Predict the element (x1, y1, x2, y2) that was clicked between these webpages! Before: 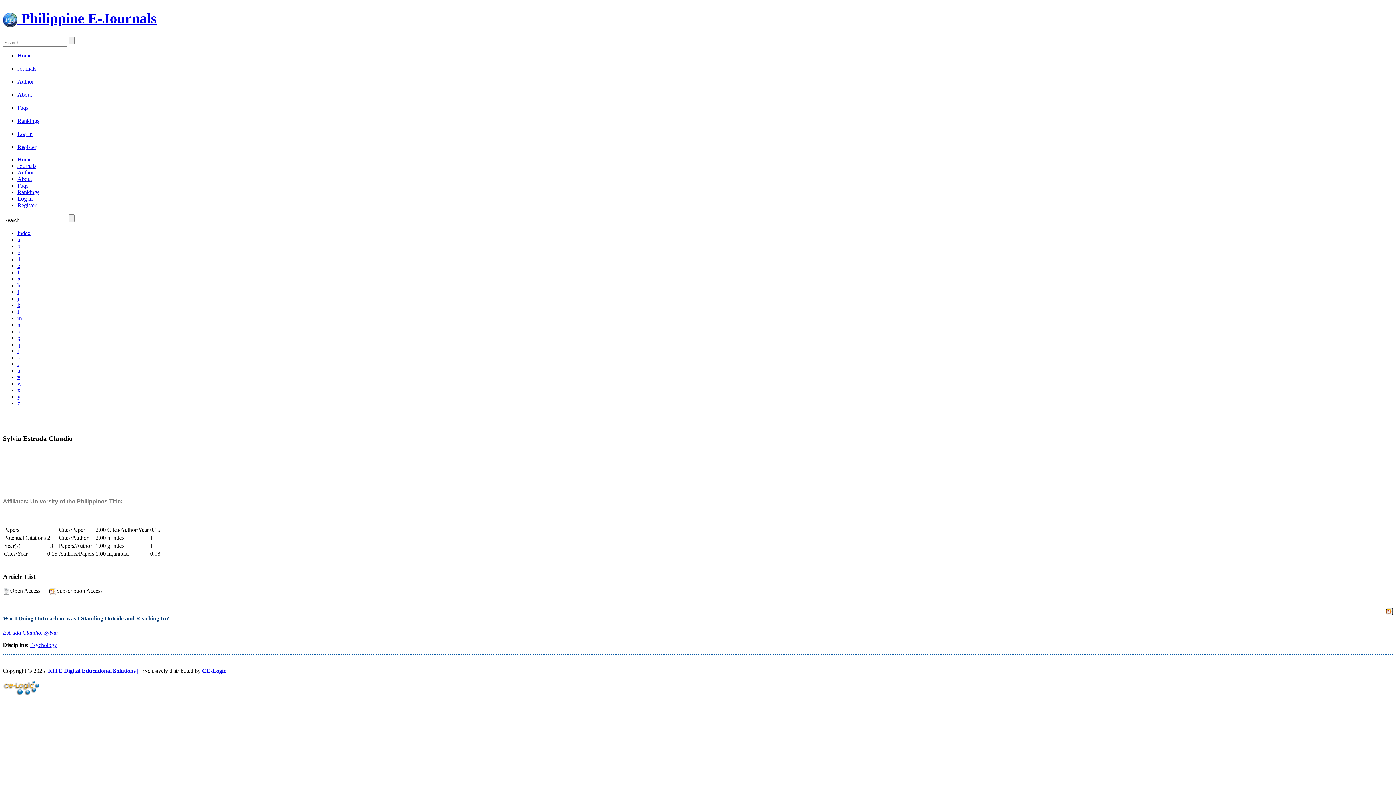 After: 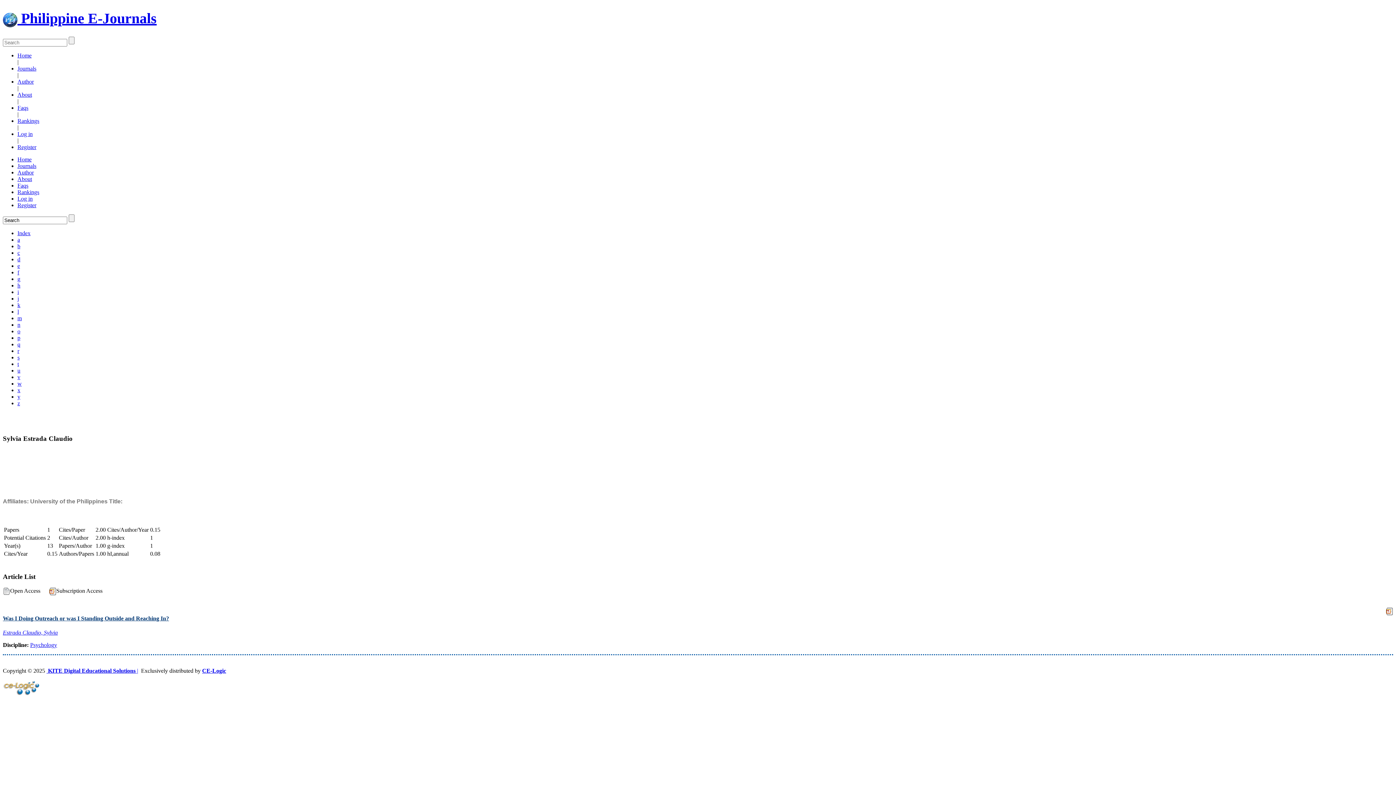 Action: label: Estrada Claudio, Sylvia bbox: (2, 629, 57, 636)